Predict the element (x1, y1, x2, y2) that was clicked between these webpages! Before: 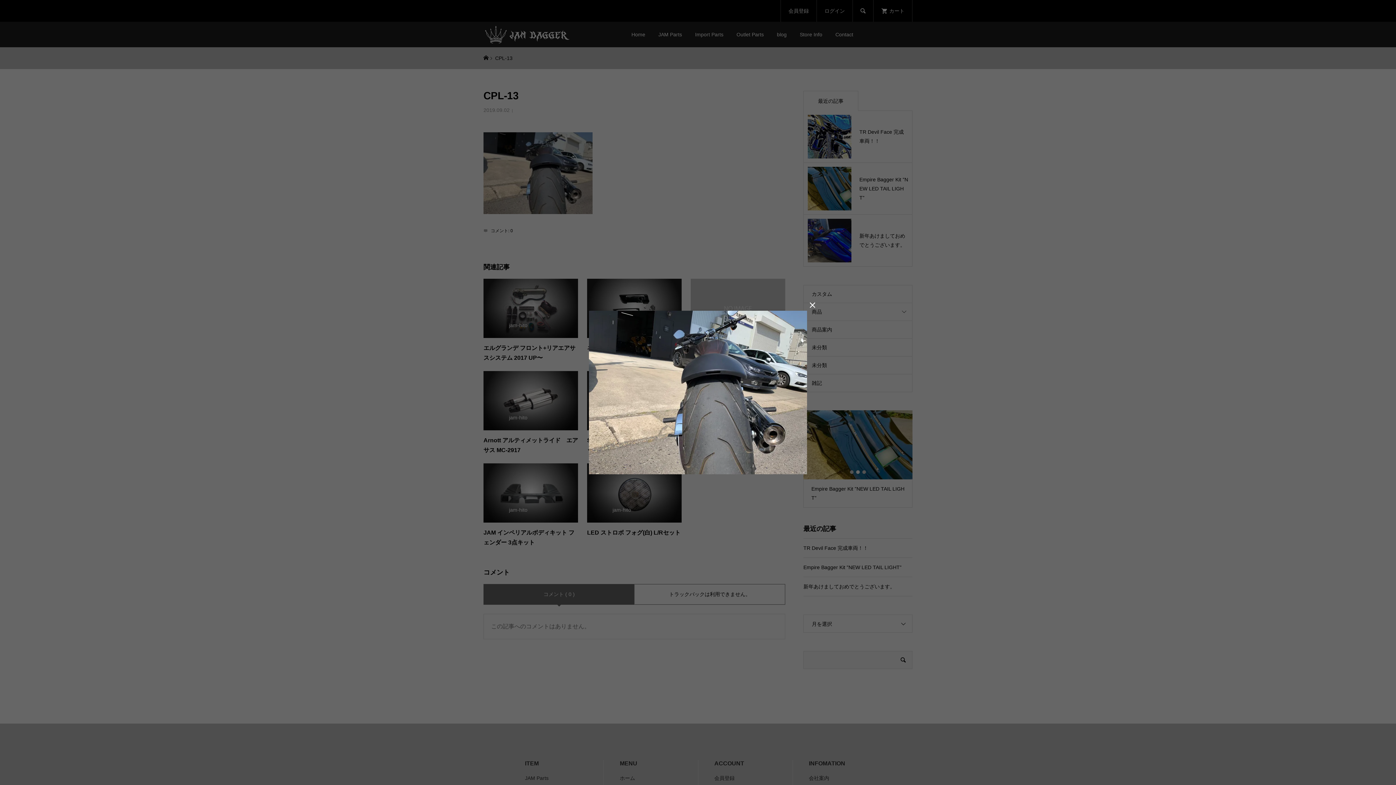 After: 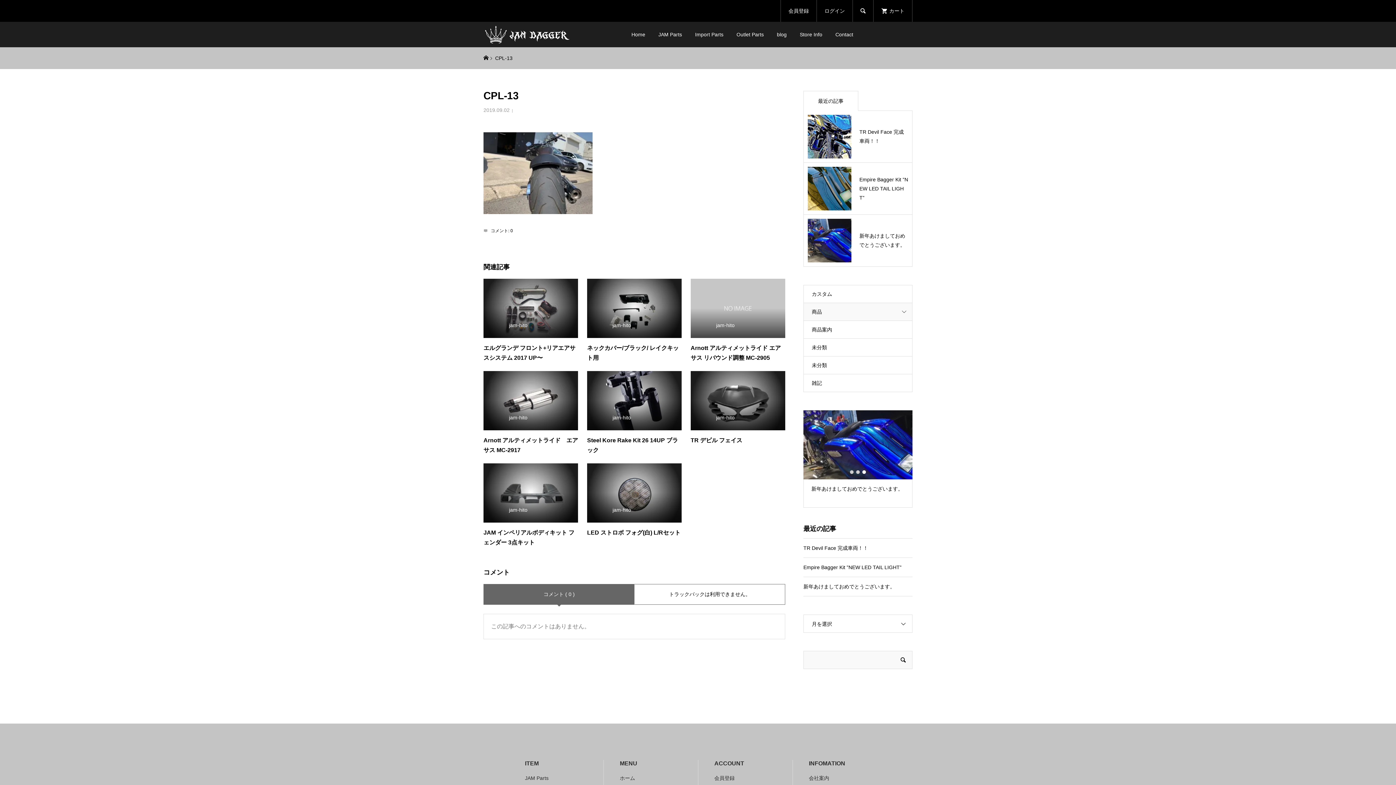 Action: bbox: (807, 300, 818, 310) label: 